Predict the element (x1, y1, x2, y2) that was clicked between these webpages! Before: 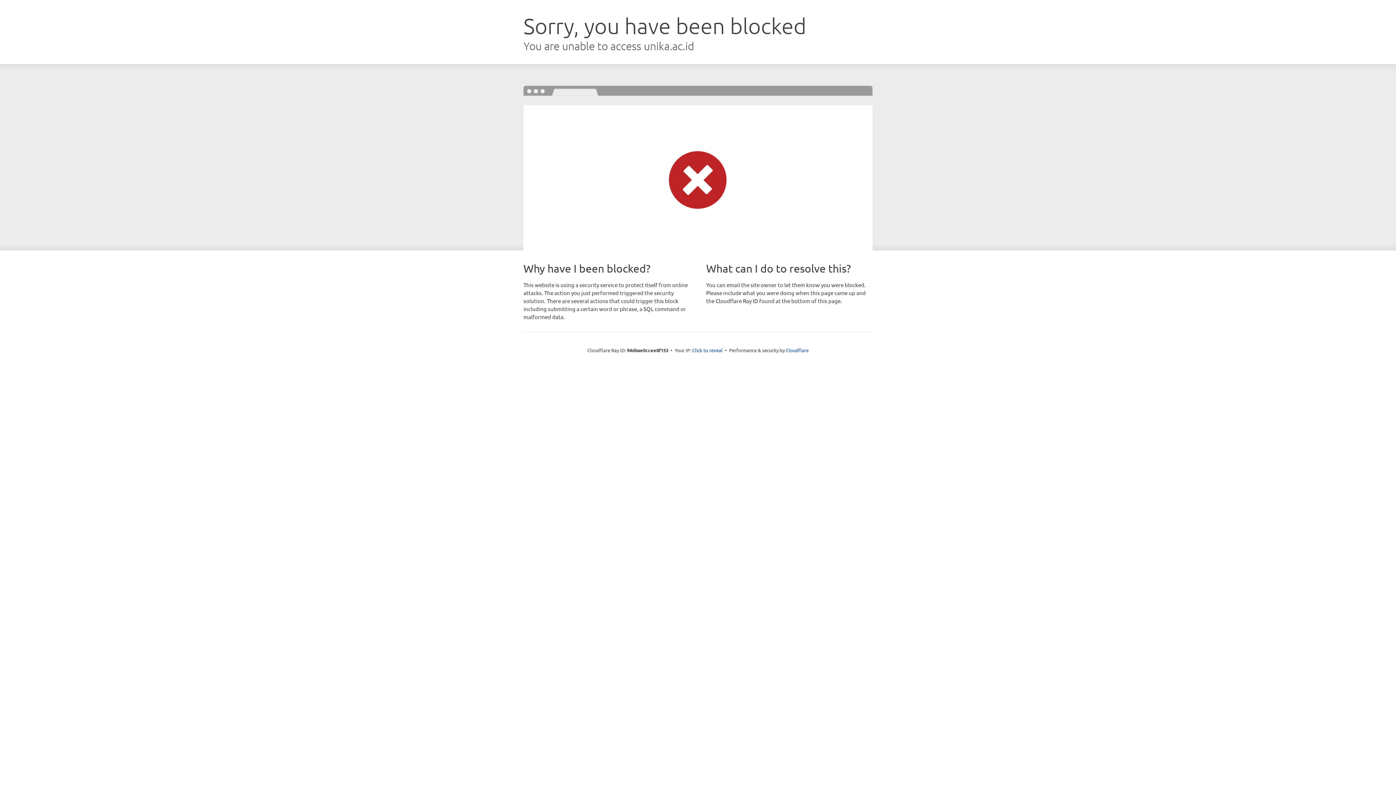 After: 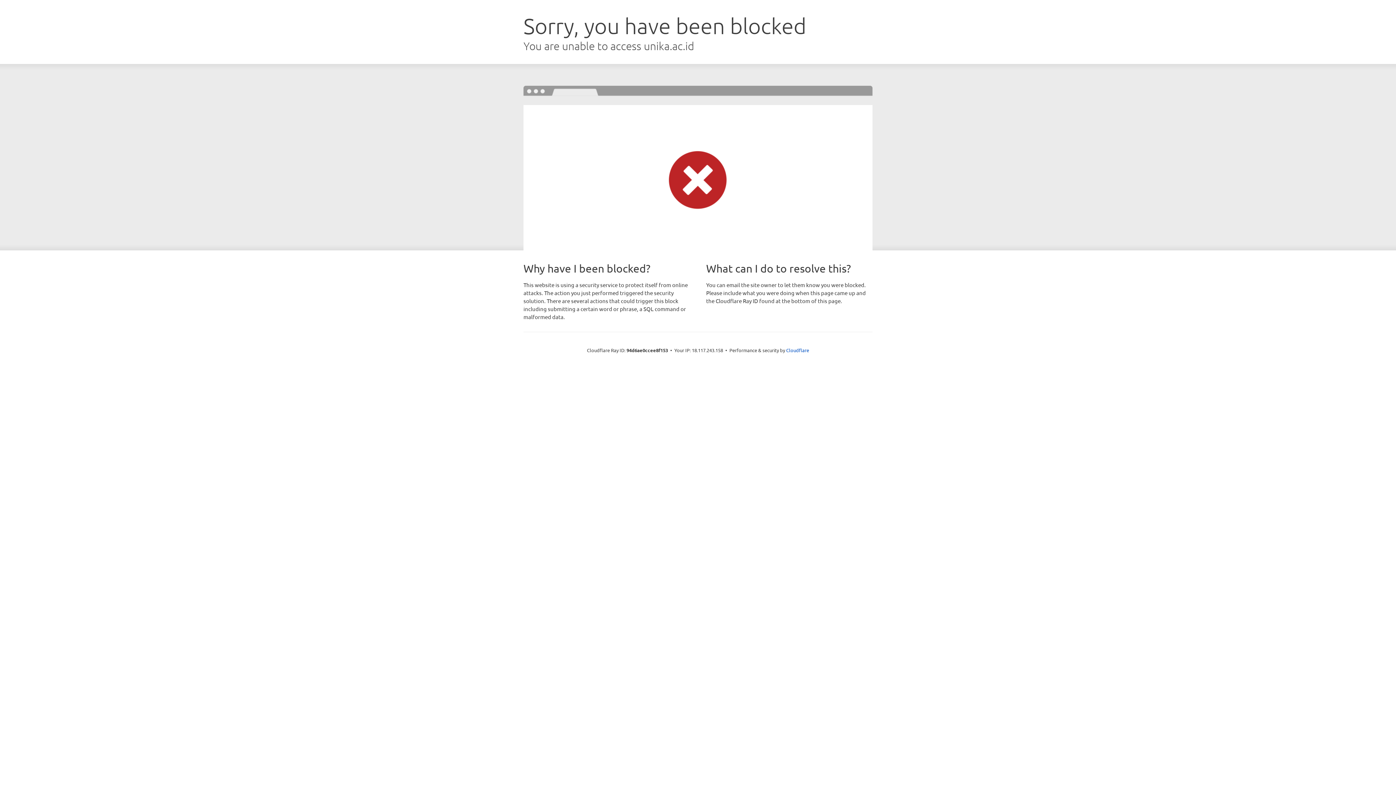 Action: bbox: (692, 346, 722, 353) label: Click to reveal